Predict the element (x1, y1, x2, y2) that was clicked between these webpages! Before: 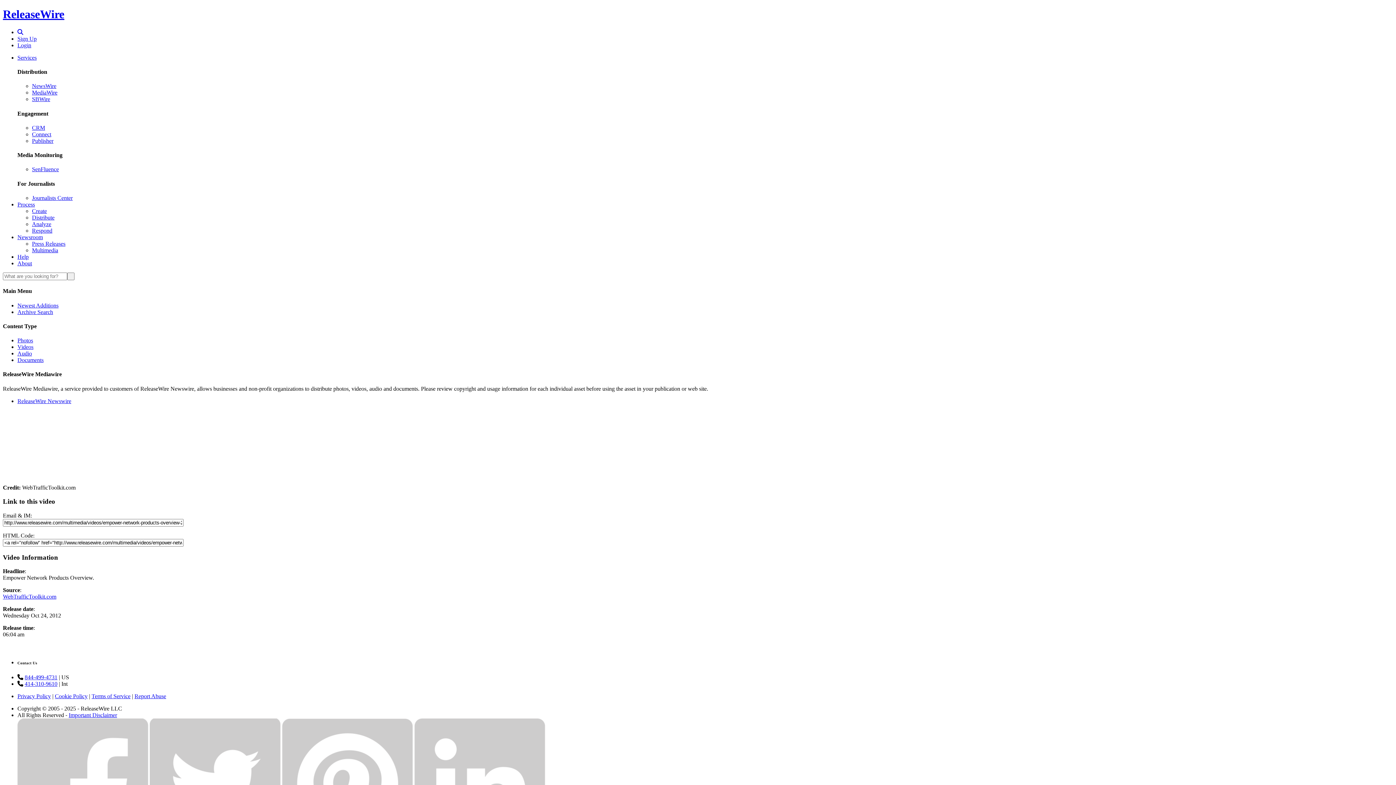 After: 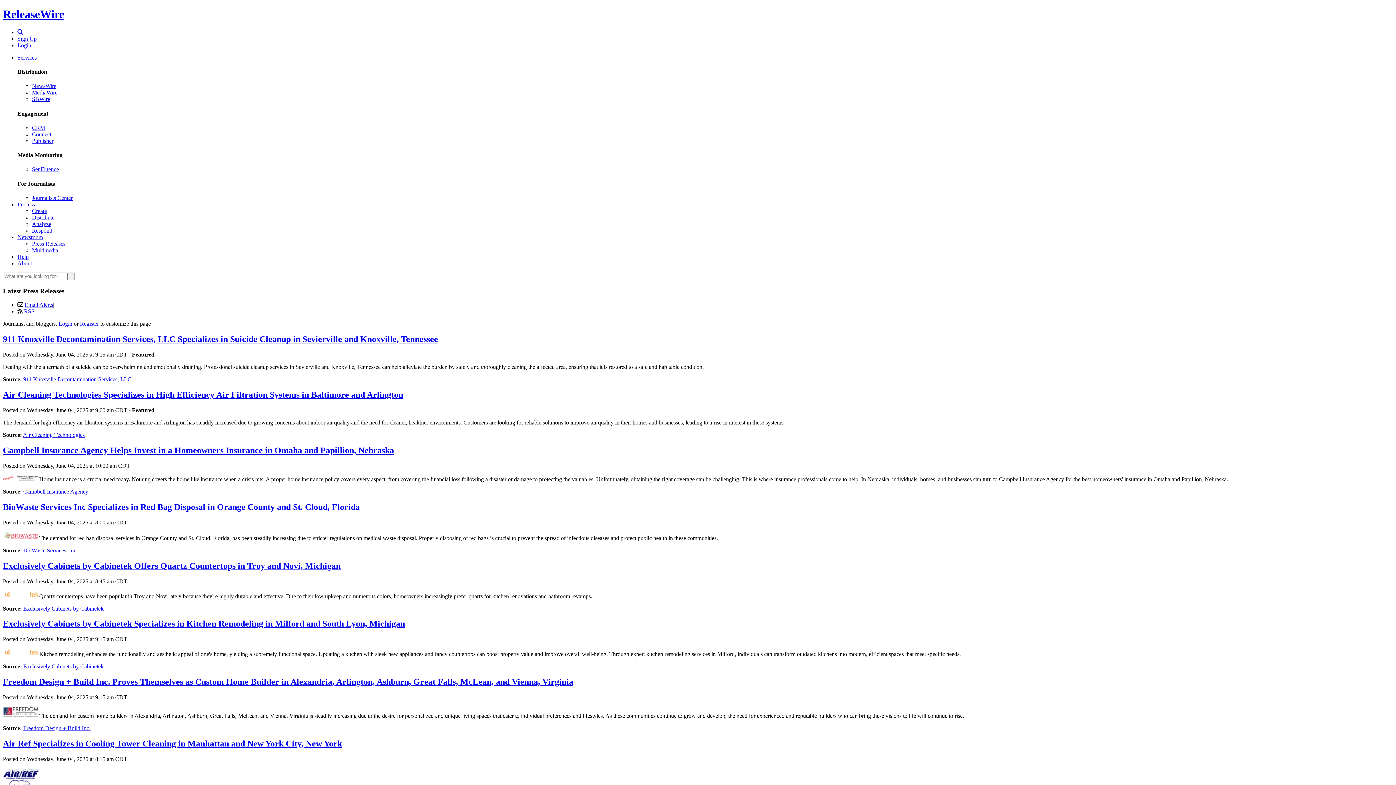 Action: label: Press Releases bbox: (32, 240, 65, 246)